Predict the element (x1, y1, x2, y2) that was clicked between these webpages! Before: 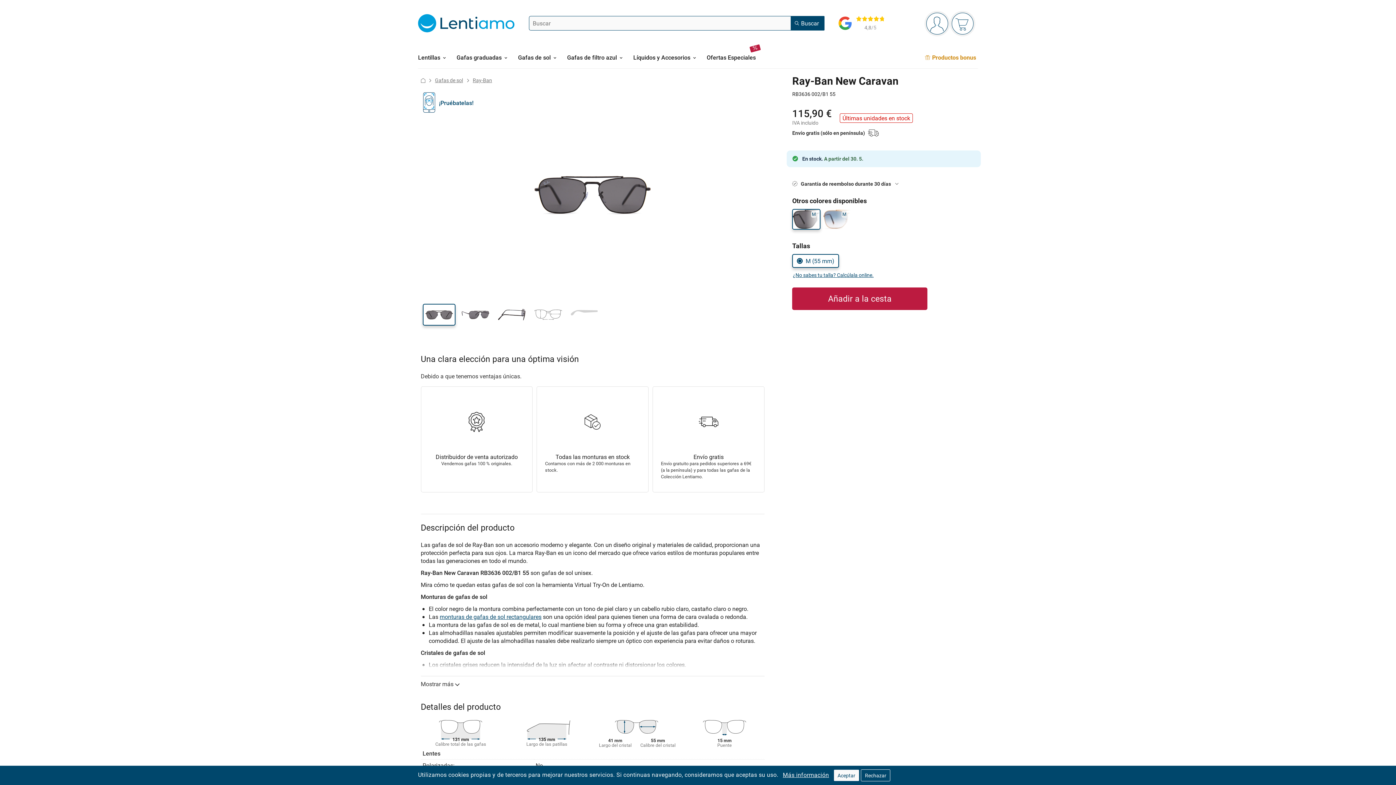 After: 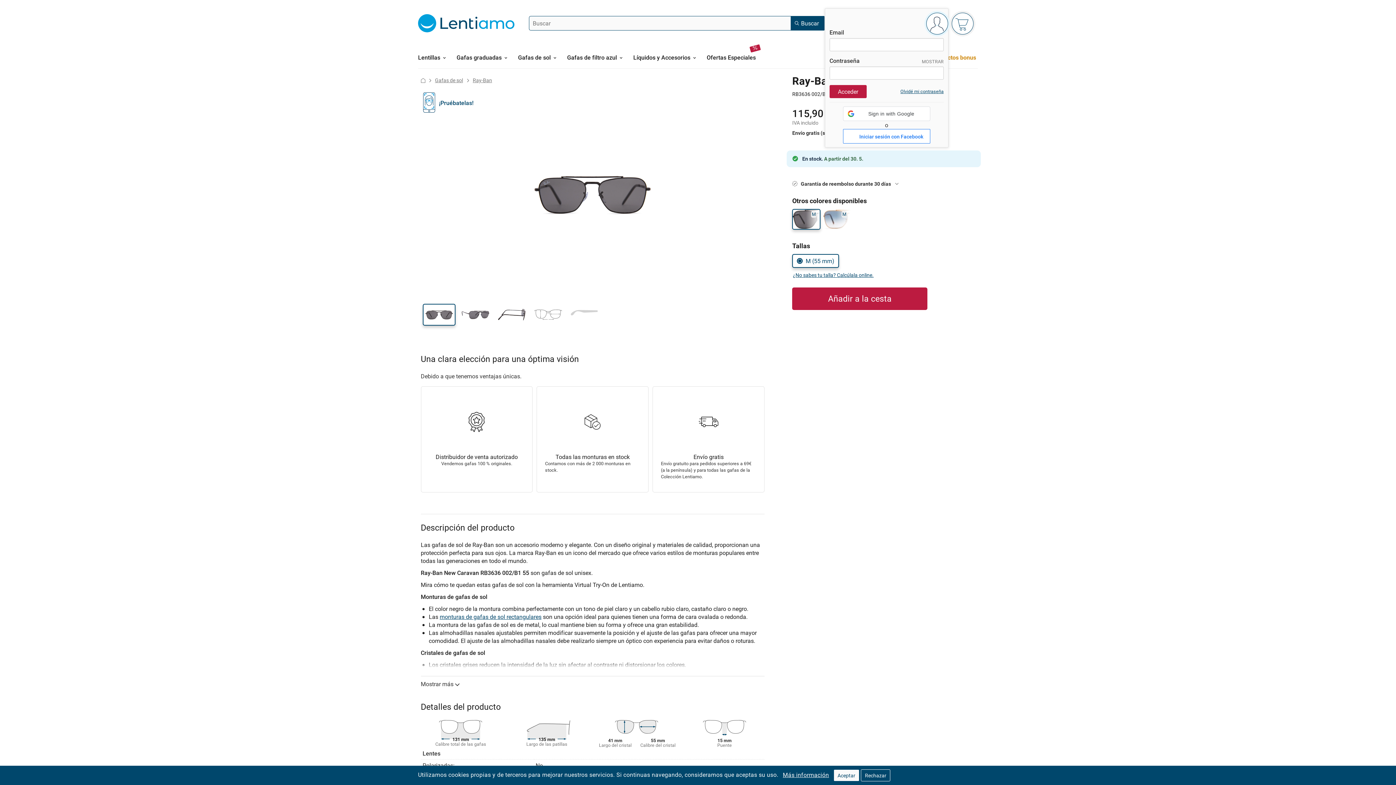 Action: bbox: (926, 12, 948, 34) label: Iniciar sesión